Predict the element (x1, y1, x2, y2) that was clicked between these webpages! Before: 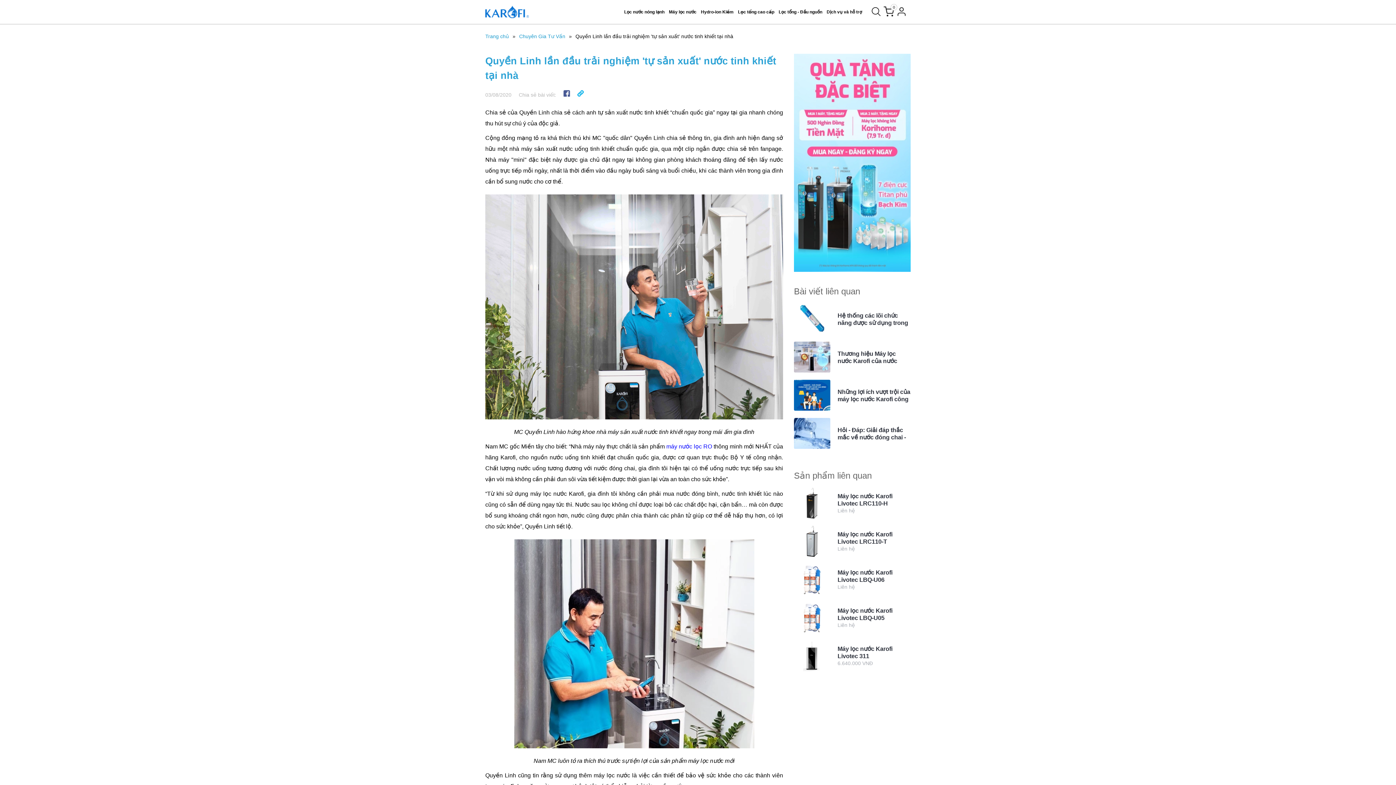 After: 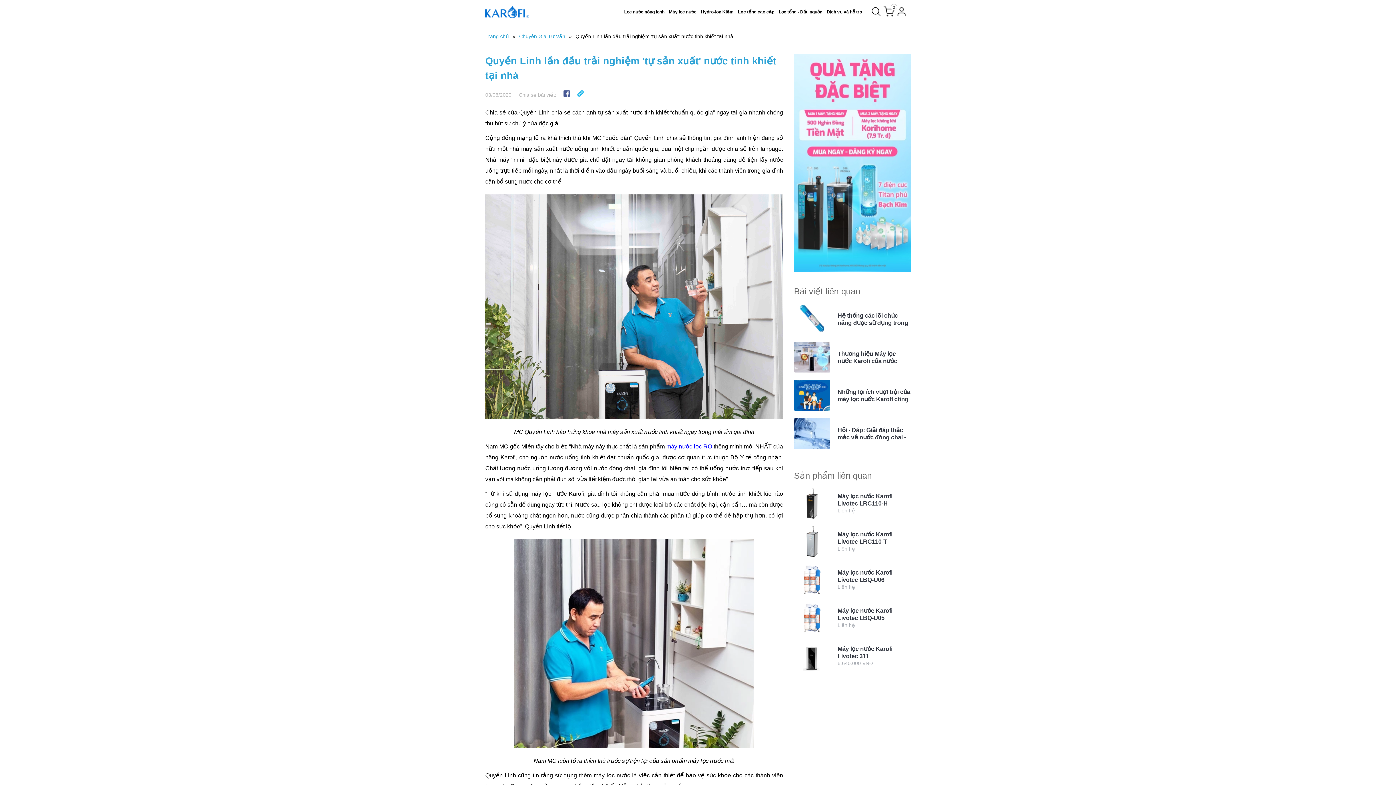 Action: bbox: (896, 6, 907, 18)